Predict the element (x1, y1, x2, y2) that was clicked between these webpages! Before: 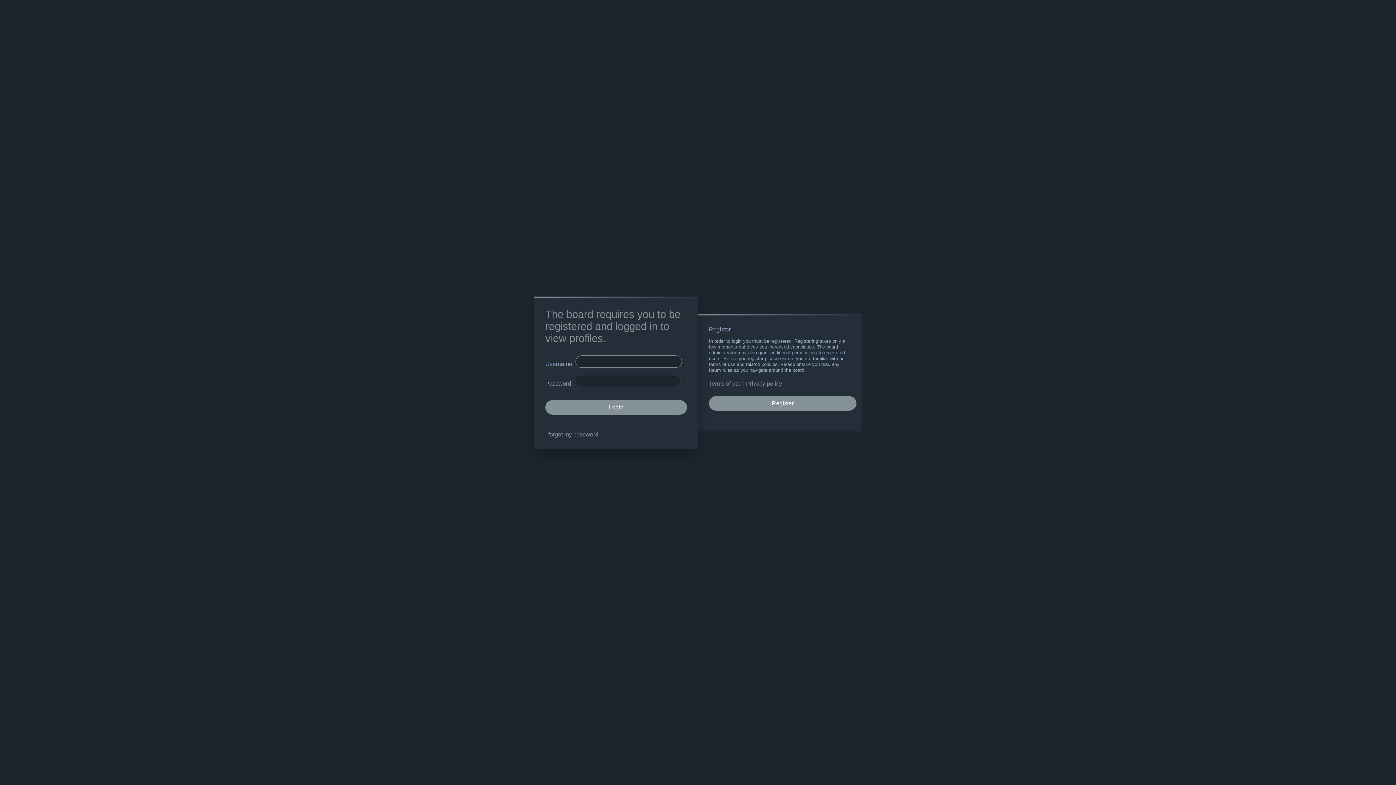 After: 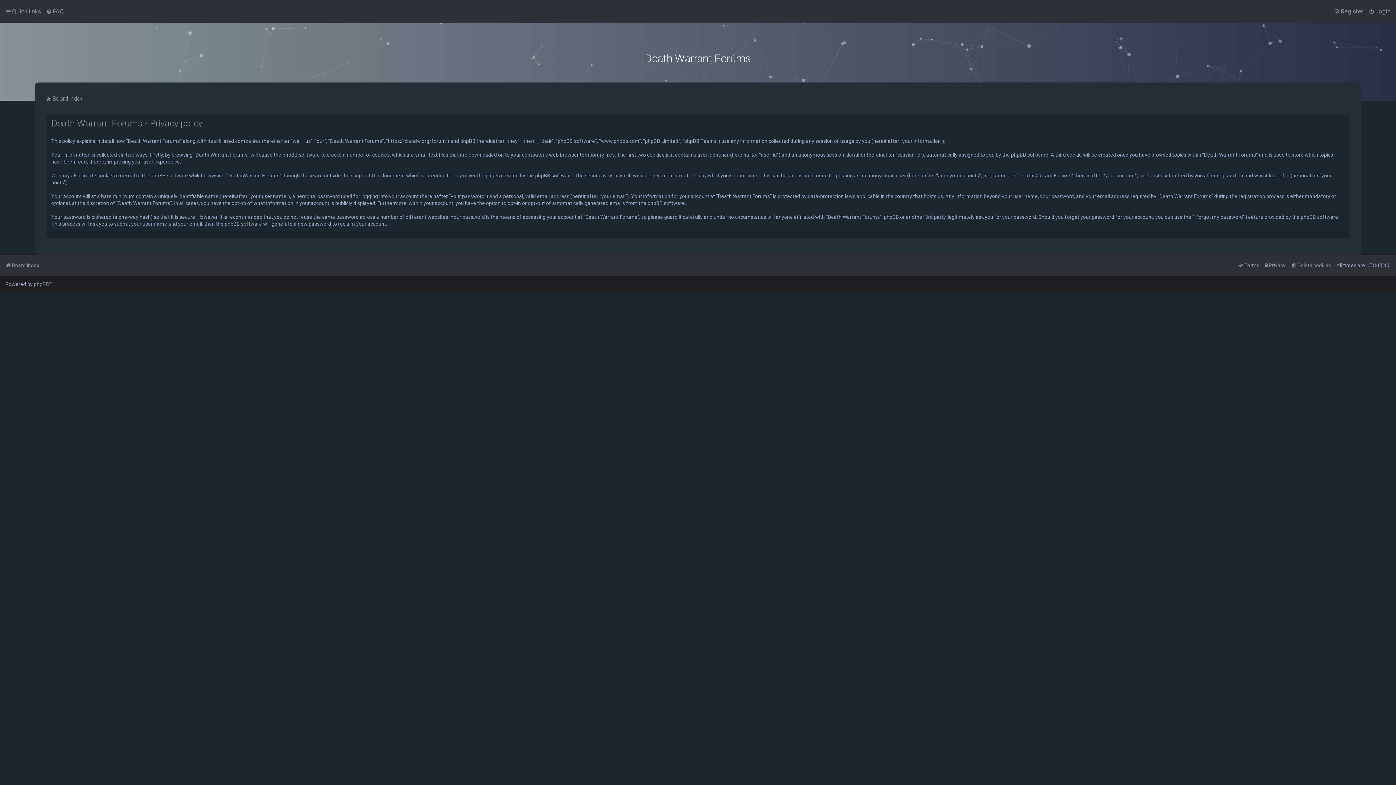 Action: bbox: (746, 380, 782, 387) label: Privacy policy